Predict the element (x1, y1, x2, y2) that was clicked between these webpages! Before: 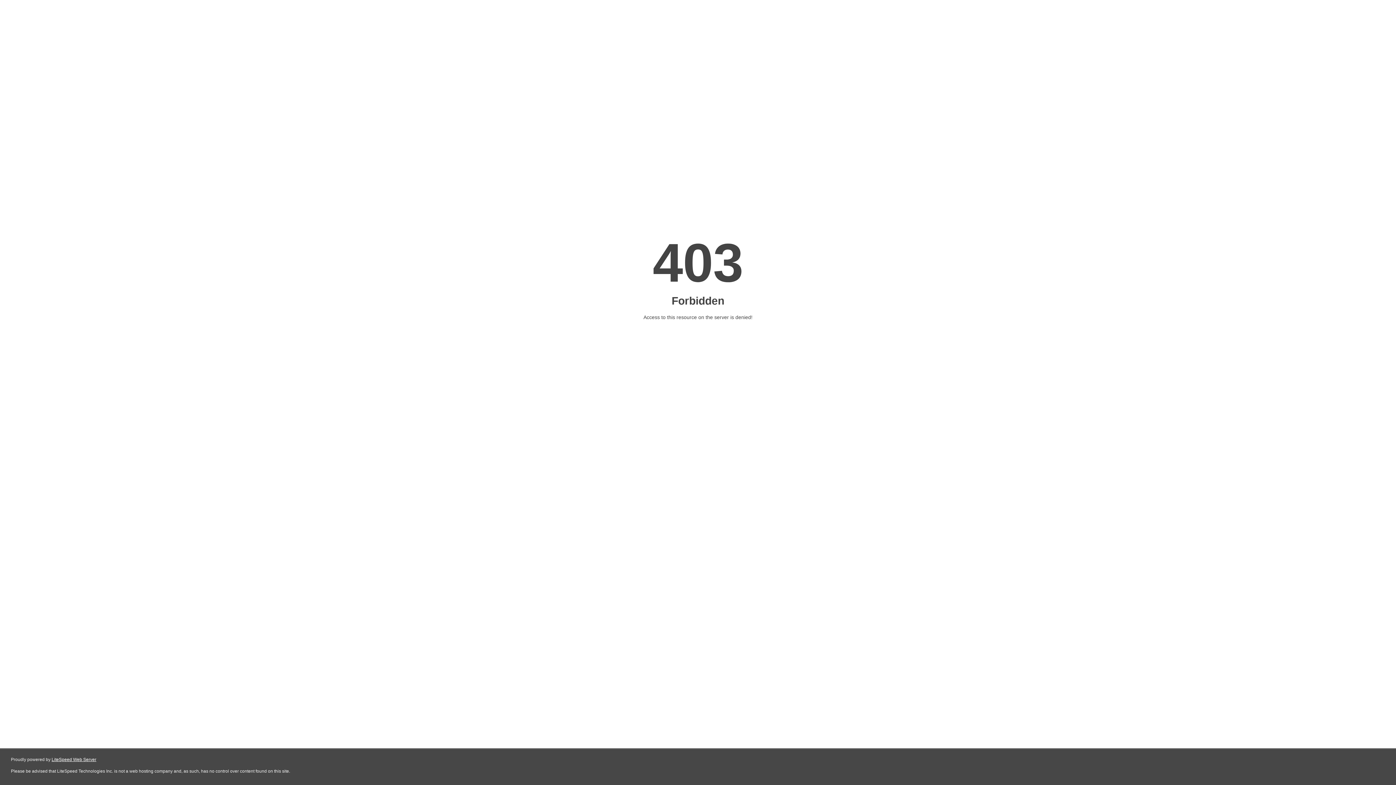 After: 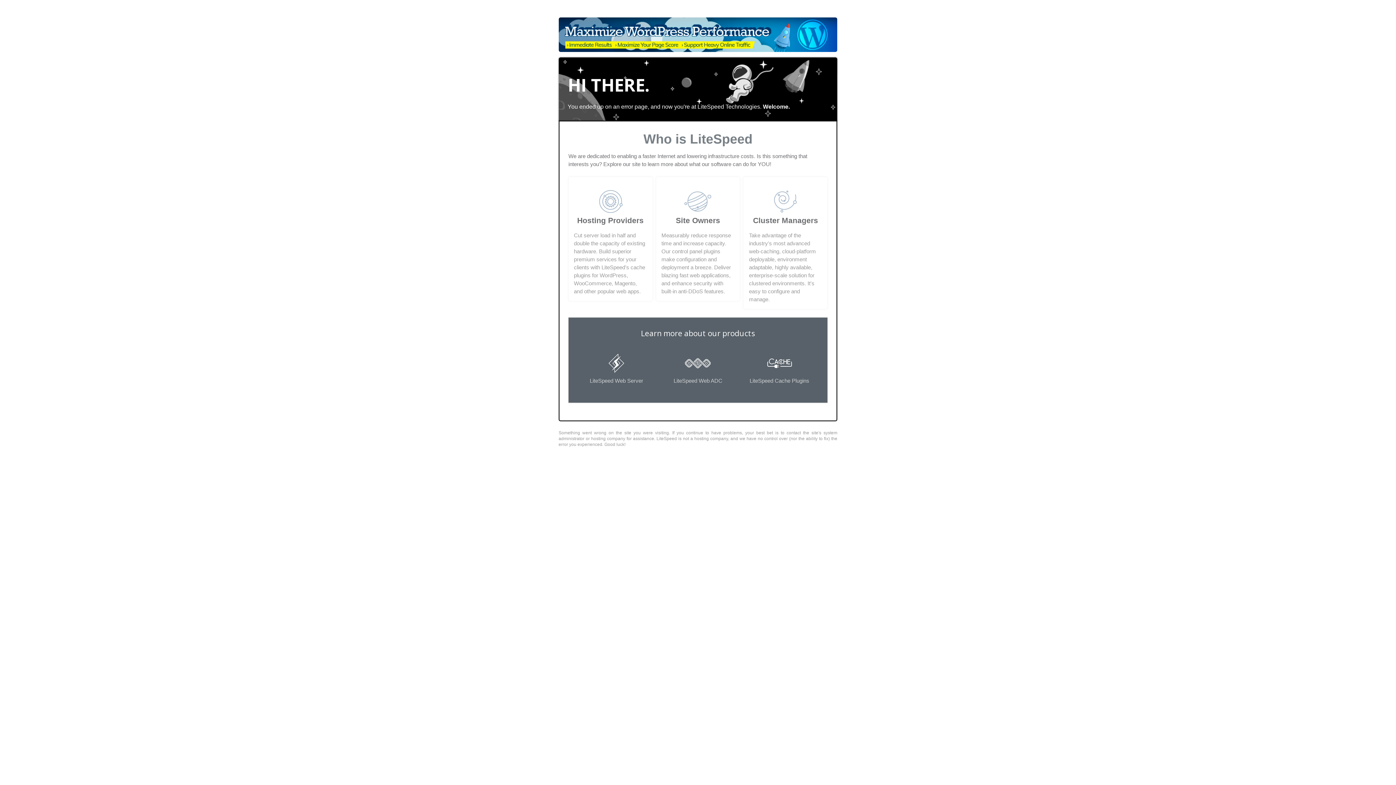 Action: label: LiteSpeed Web Server bbox: (51, 757, 96, 762)